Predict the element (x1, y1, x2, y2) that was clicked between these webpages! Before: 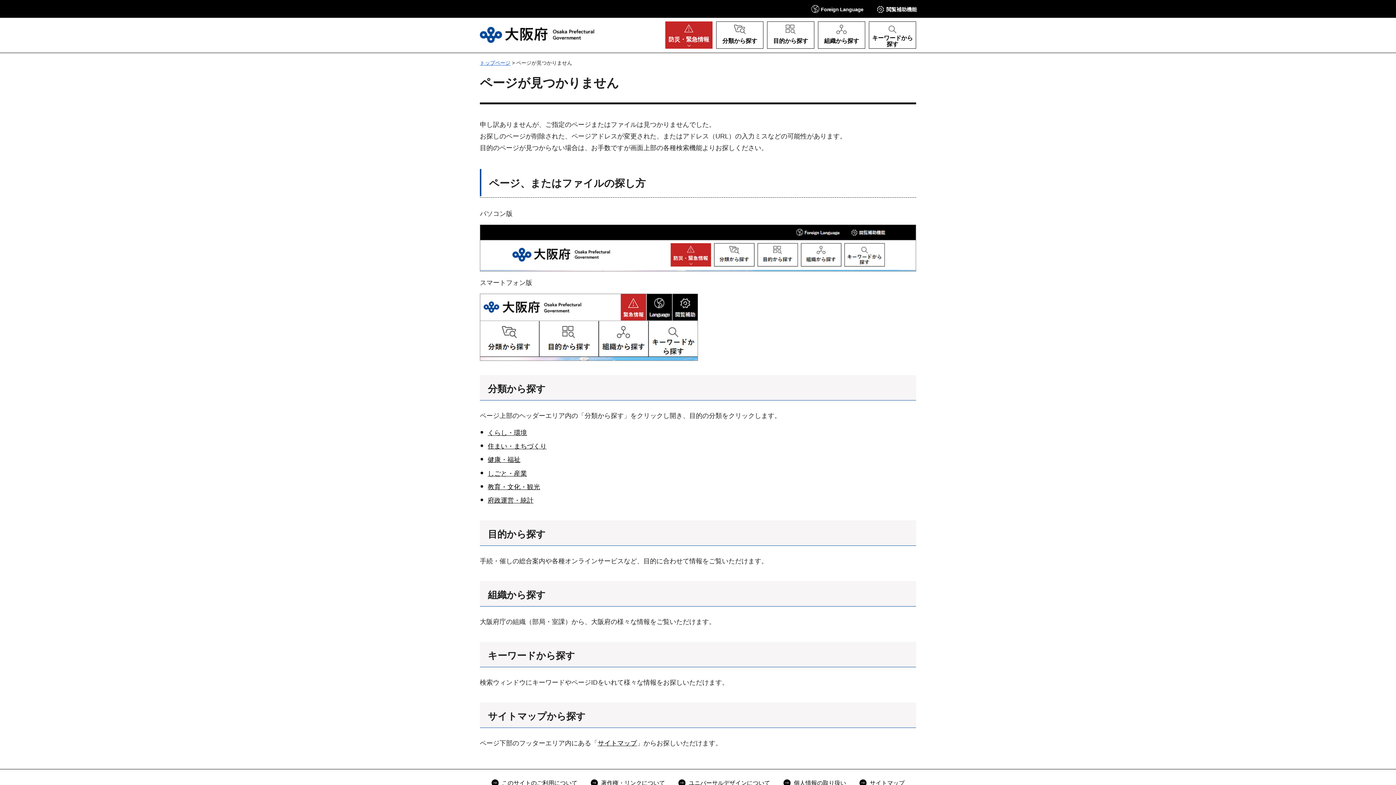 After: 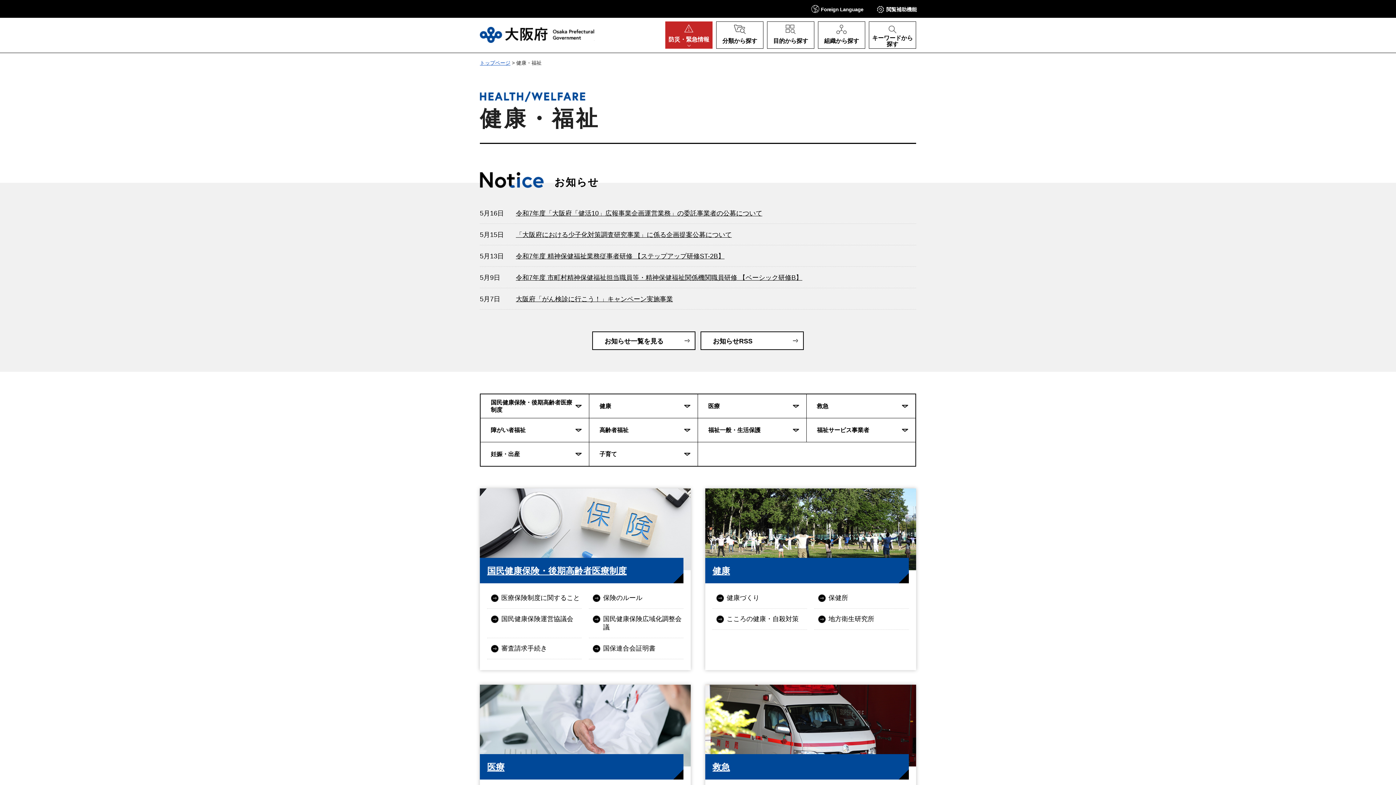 Action: bbox: (487, 456, 520, 463) label: 健康・福祉